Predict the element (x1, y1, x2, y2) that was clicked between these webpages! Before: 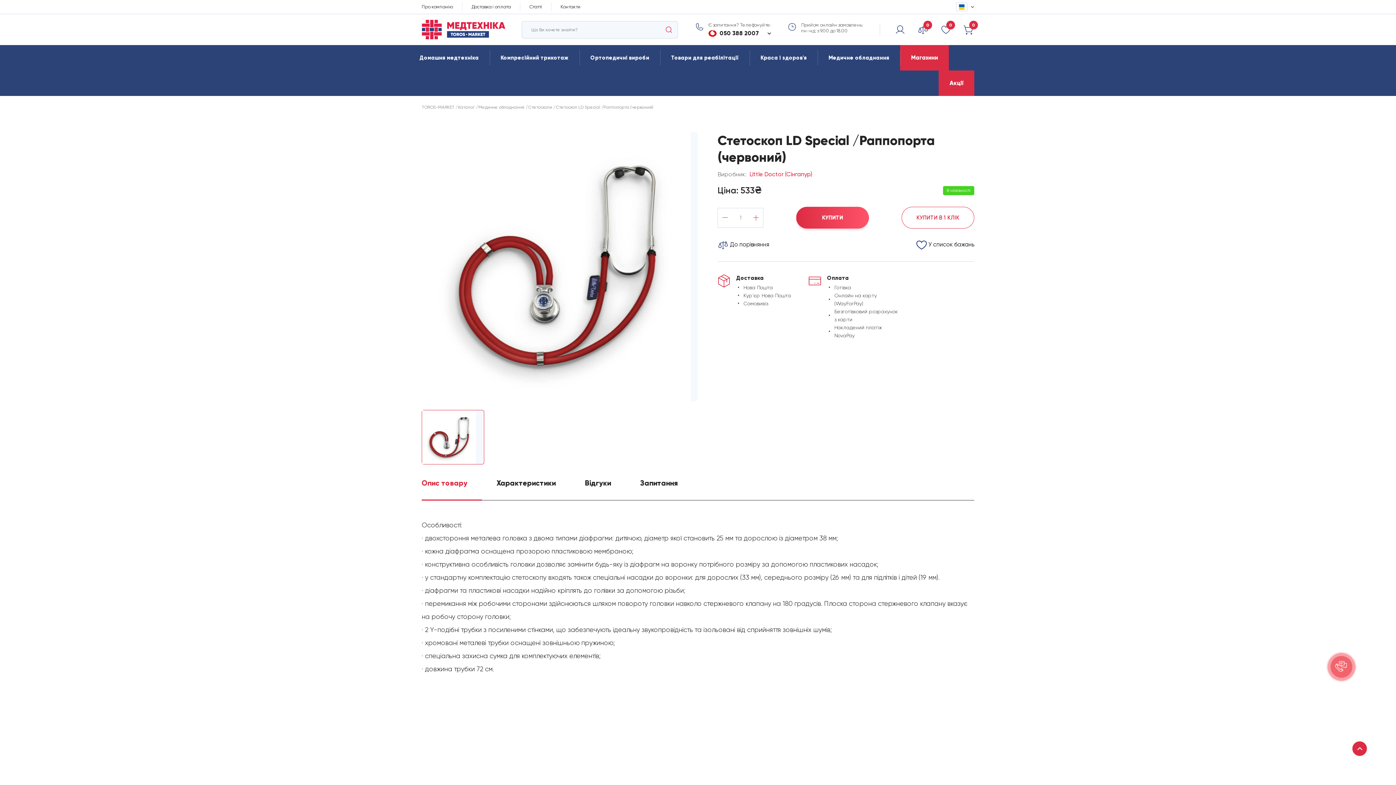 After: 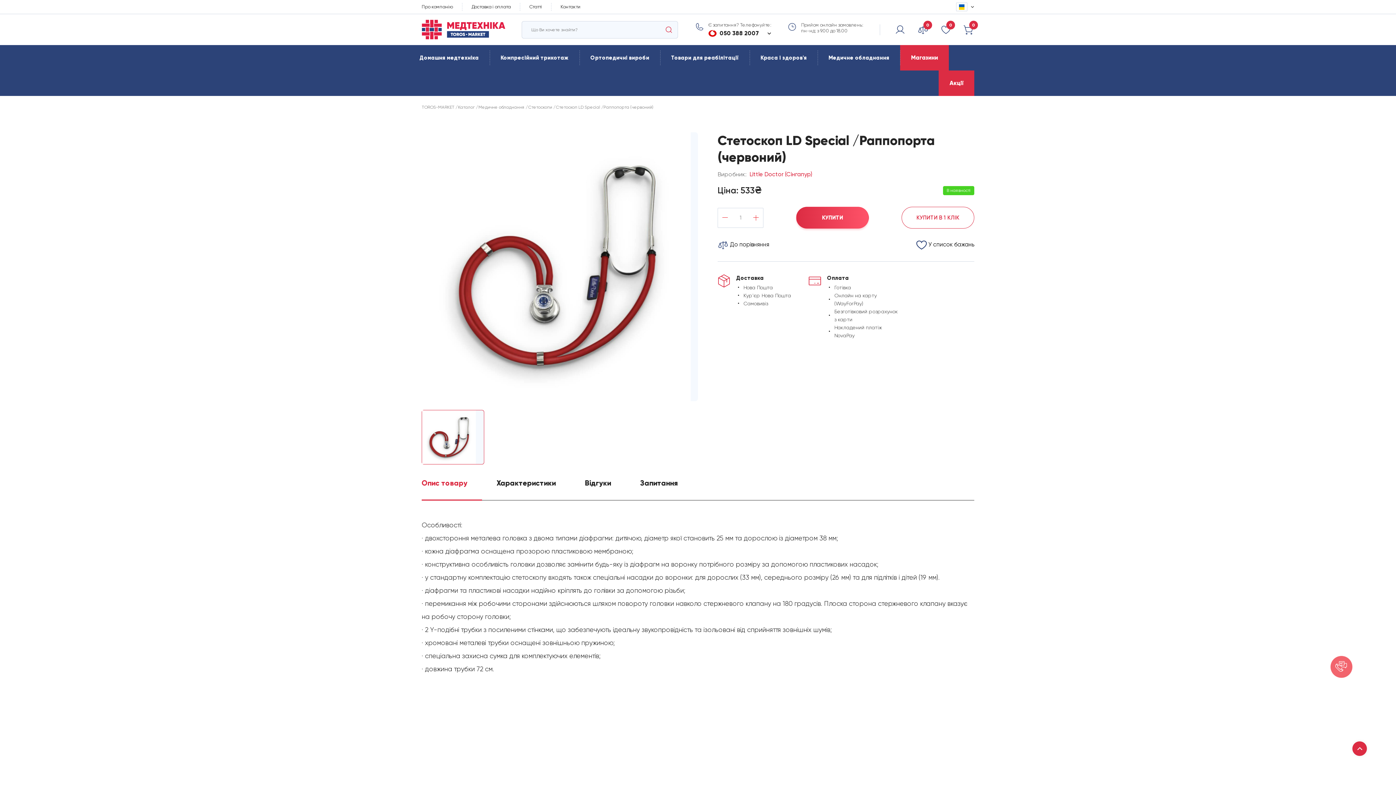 Action: bbox: (722, 215, 728, 220) label: Quantity minus button